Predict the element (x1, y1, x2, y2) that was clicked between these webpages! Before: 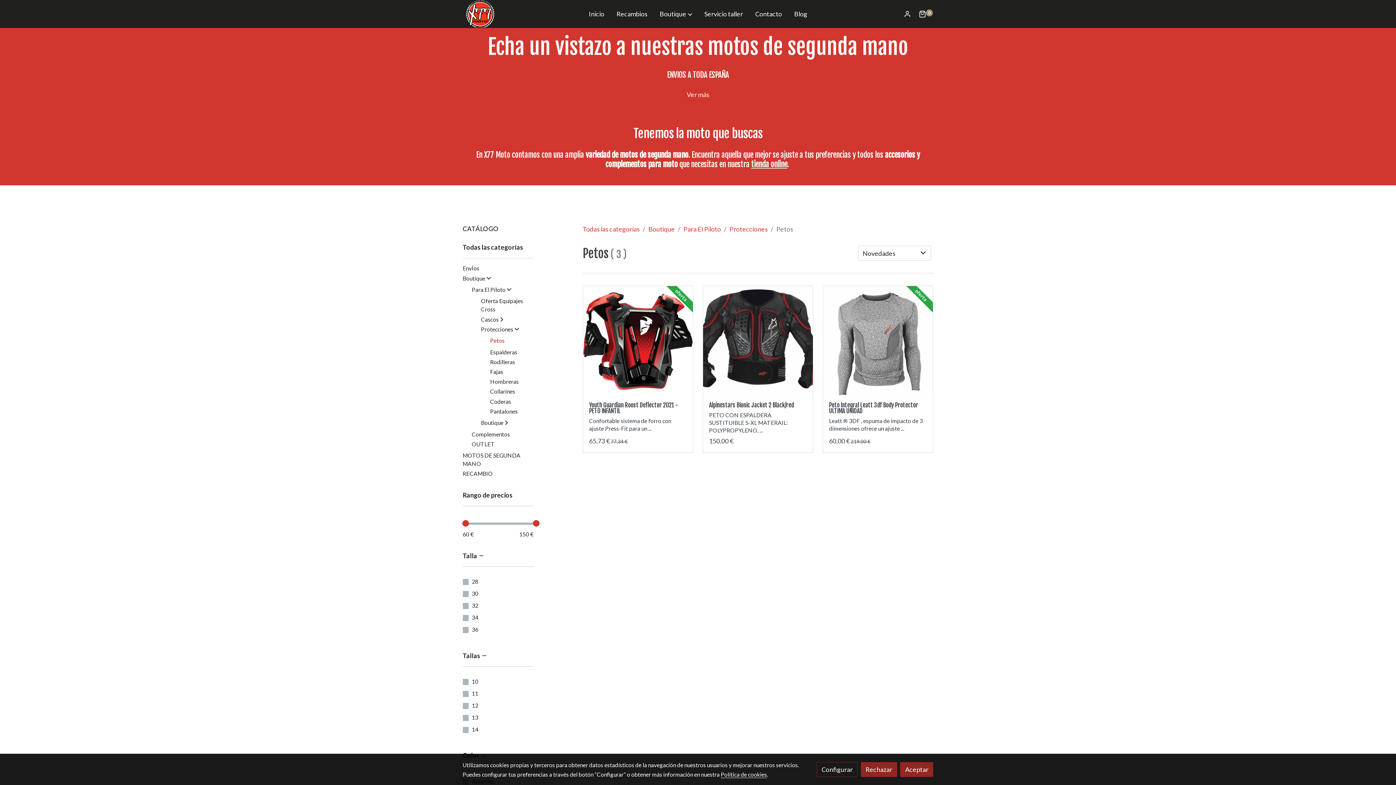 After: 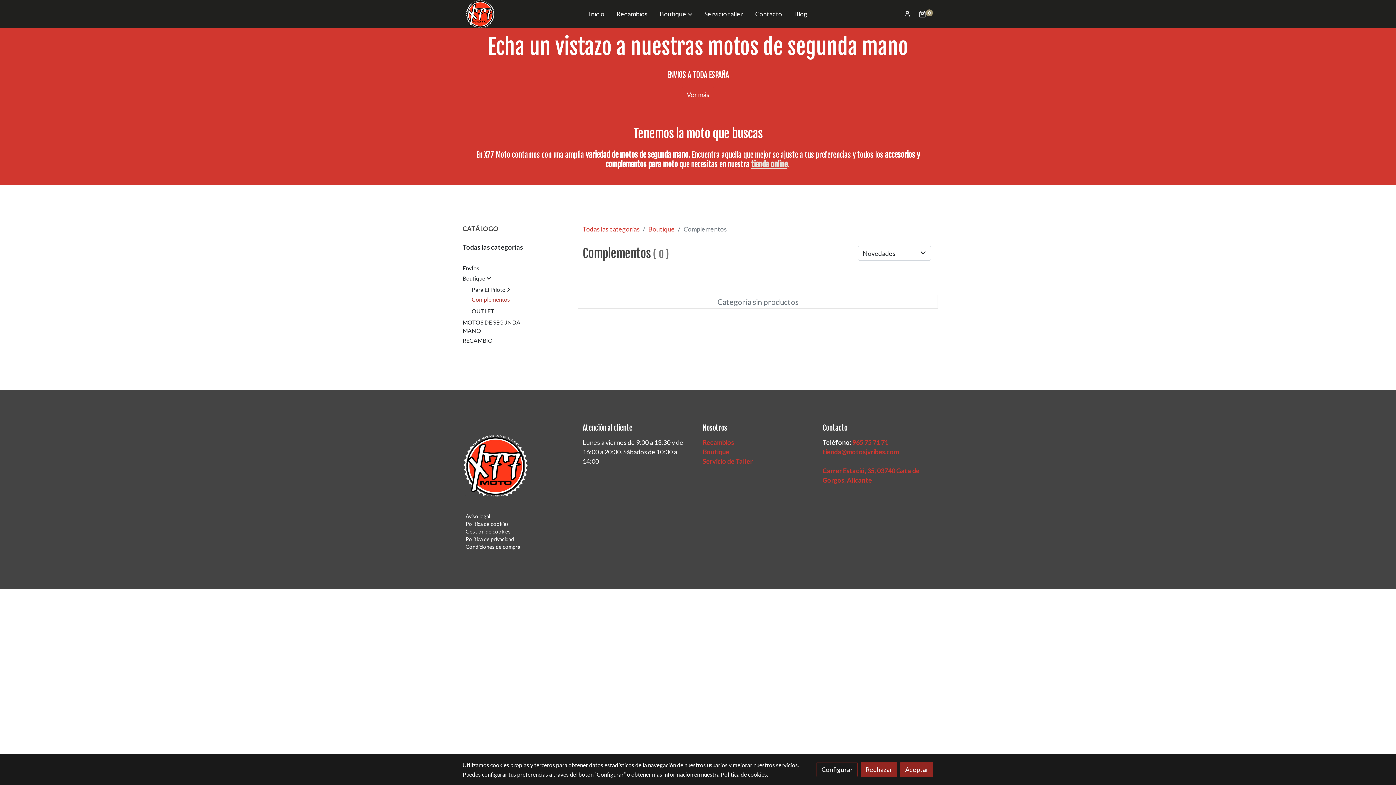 Action: label: Complementos bbox: (471, 431, 510, 437)